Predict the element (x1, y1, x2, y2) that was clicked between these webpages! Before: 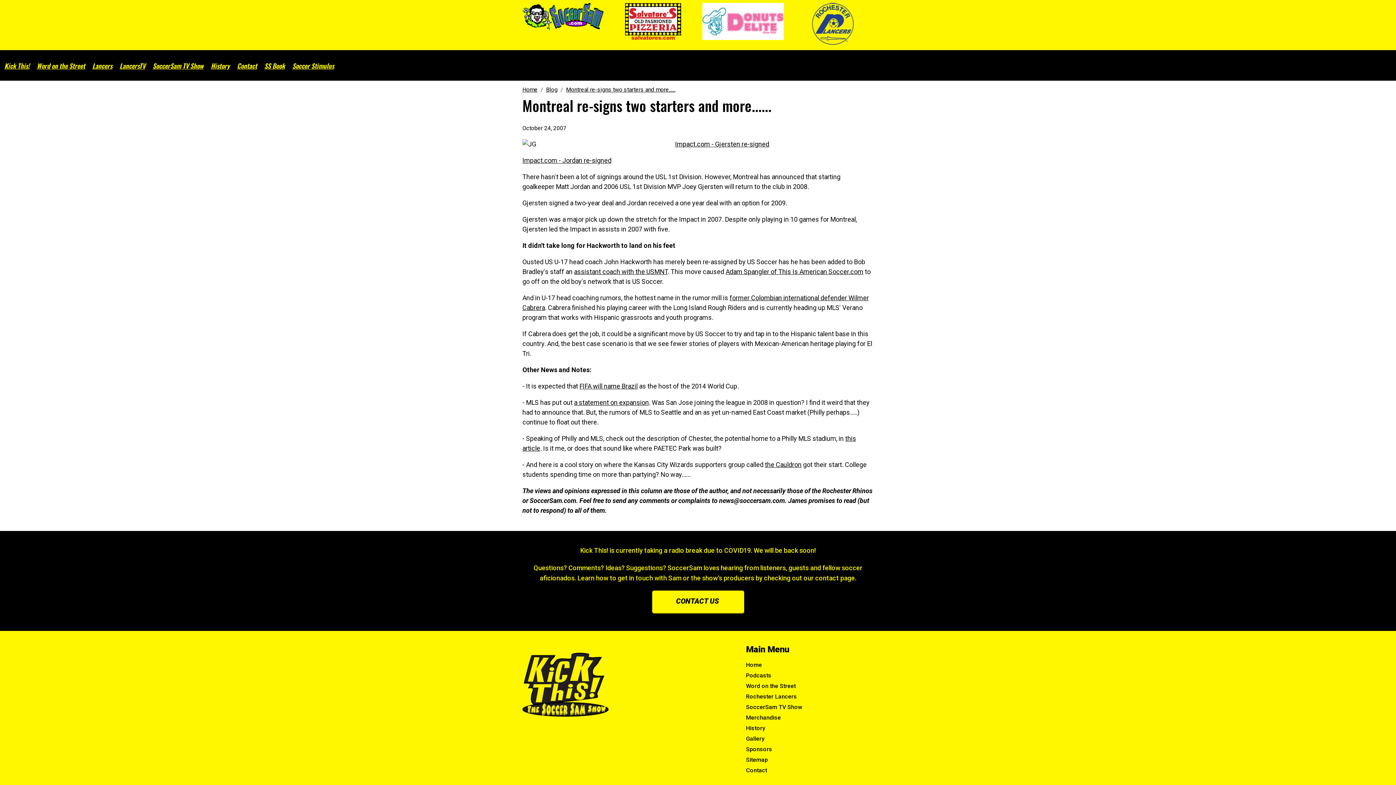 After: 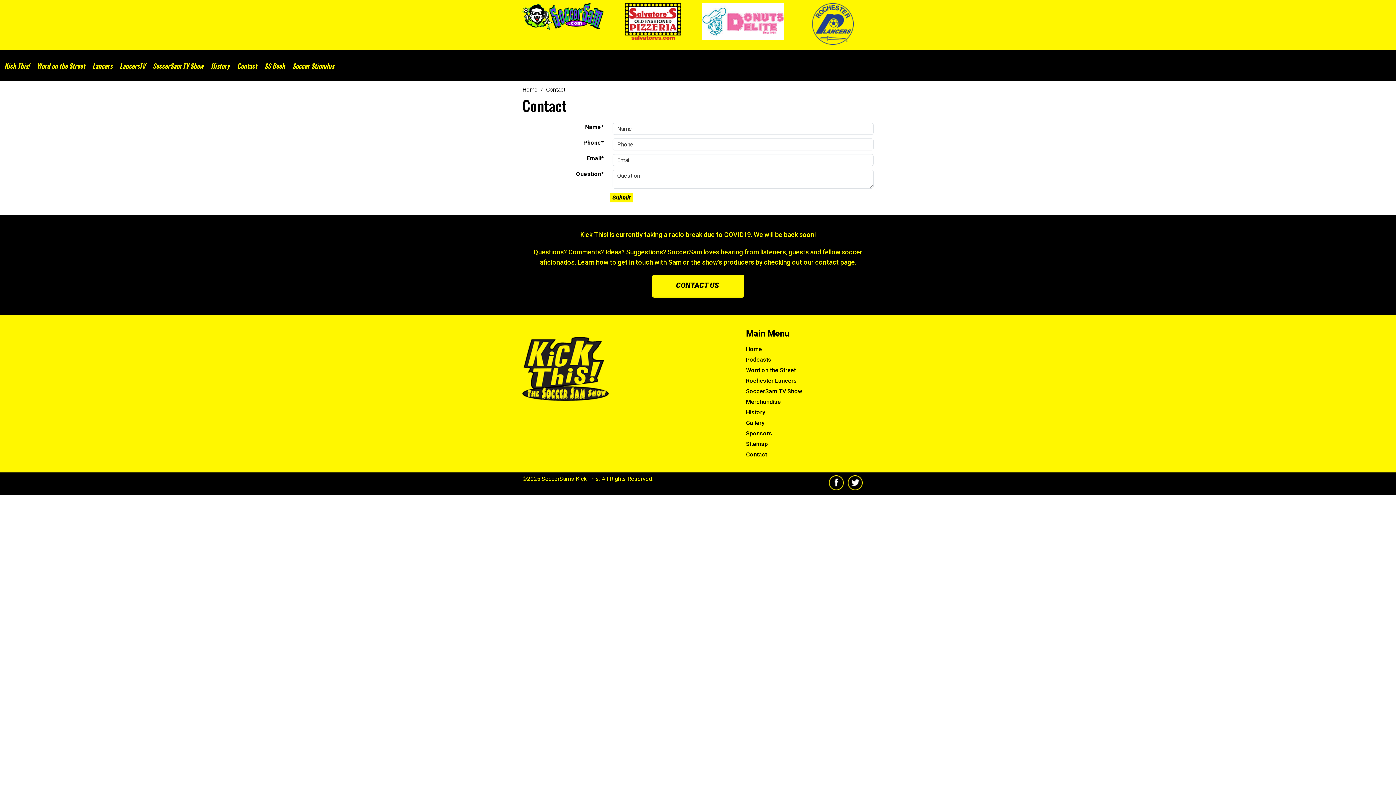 Action: label: Contact bbox: (746, 767, 873, 774)